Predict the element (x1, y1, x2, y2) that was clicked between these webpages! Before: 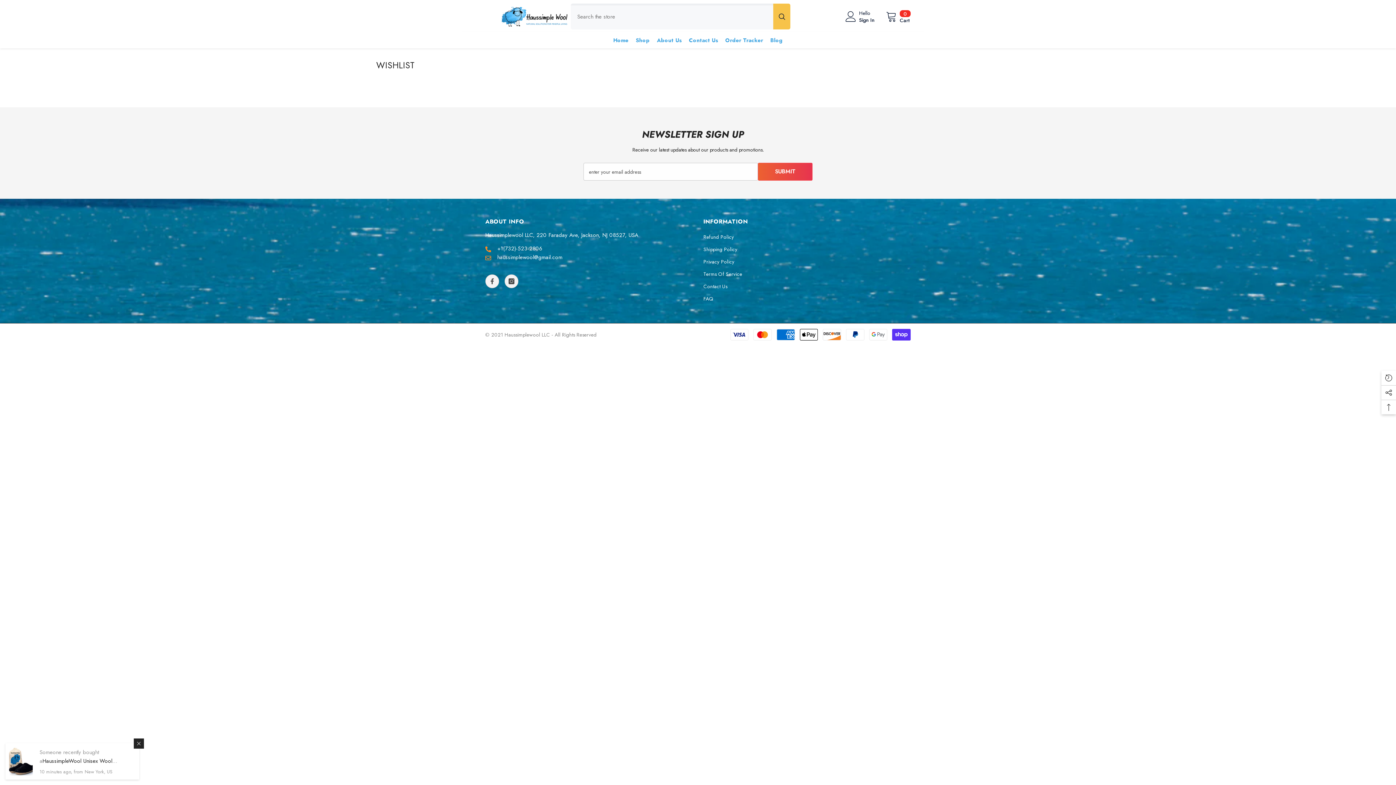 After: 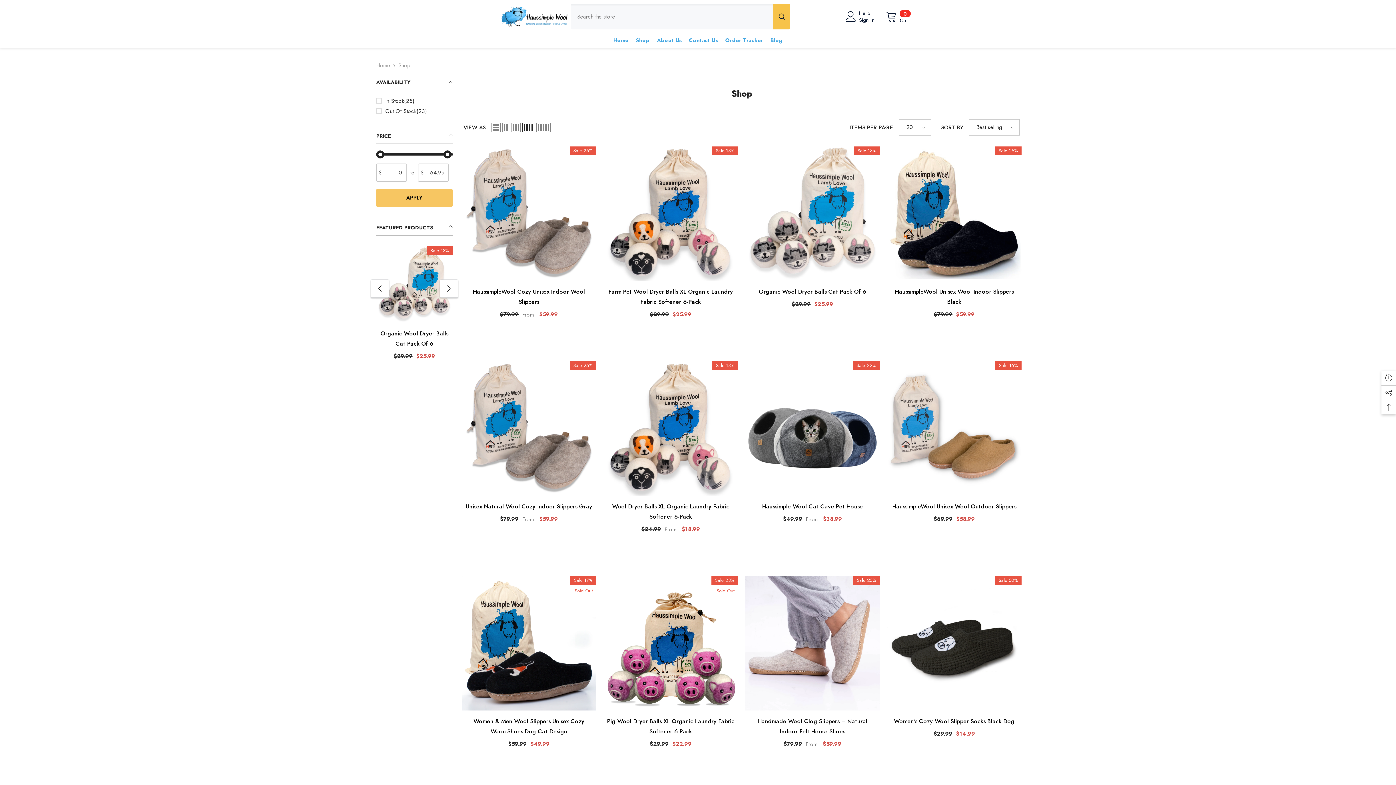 Action: bbox: (632, 36, 653, 48) label: Shop